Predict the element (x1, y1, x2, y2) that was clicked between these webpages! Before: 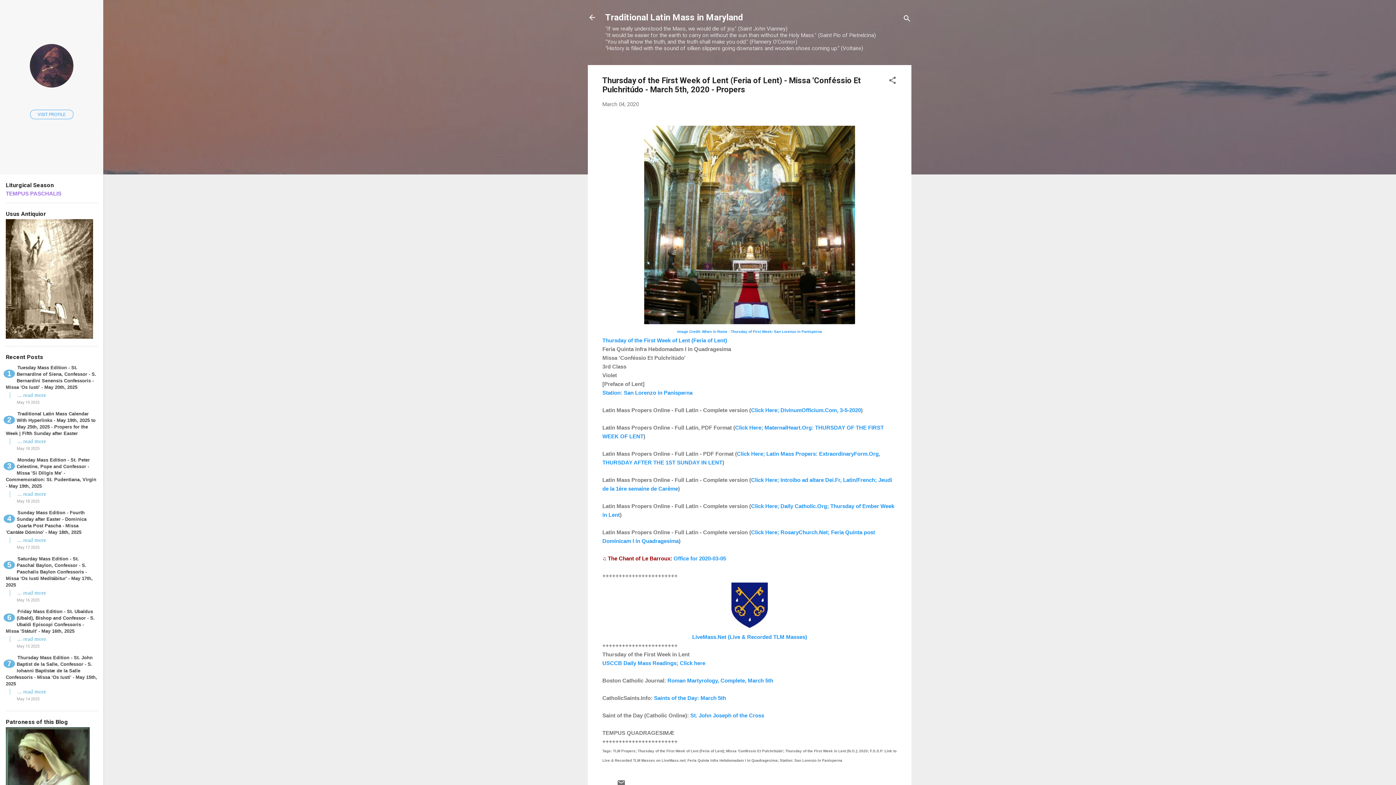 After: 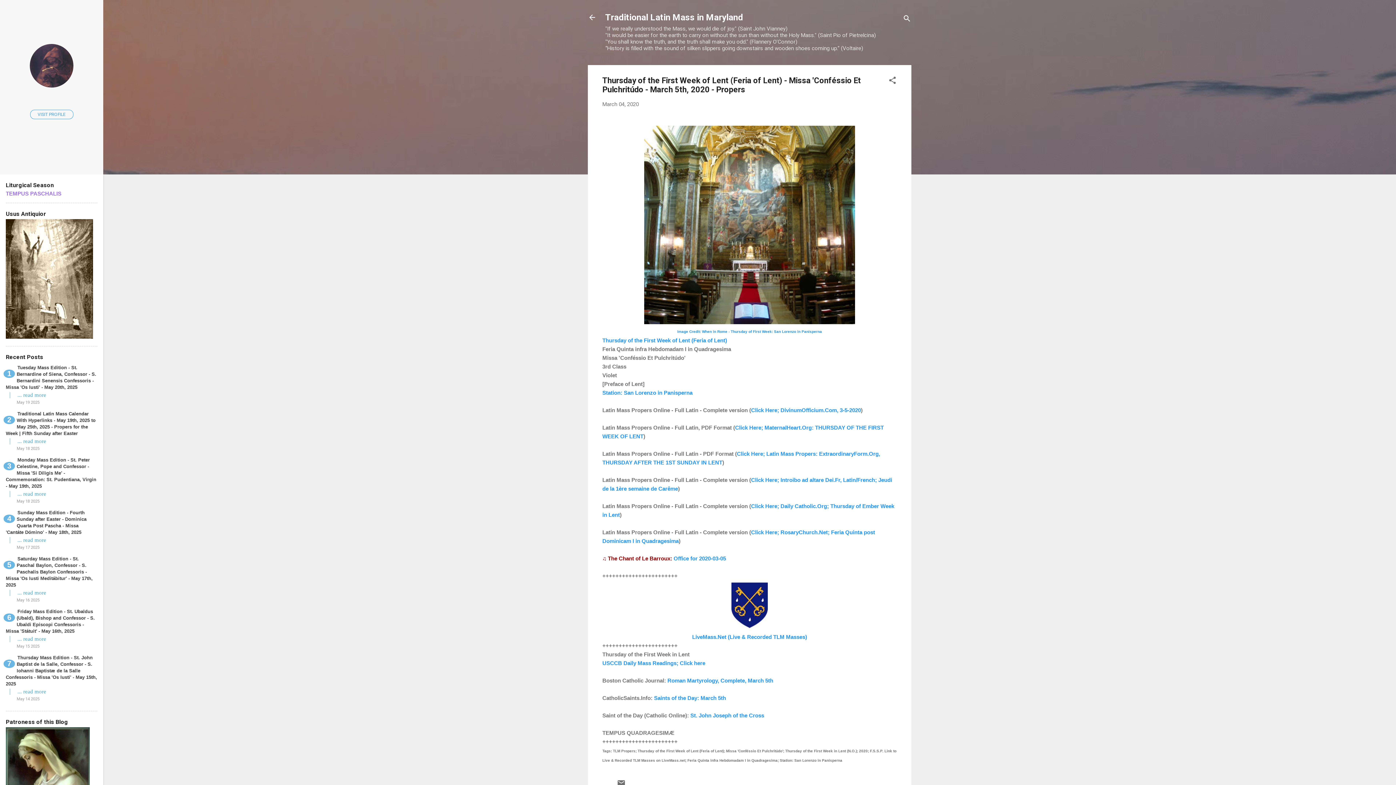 Action: bbox: (602, 389, 692, 396) label: Station: San Lorenzo in Panisperna